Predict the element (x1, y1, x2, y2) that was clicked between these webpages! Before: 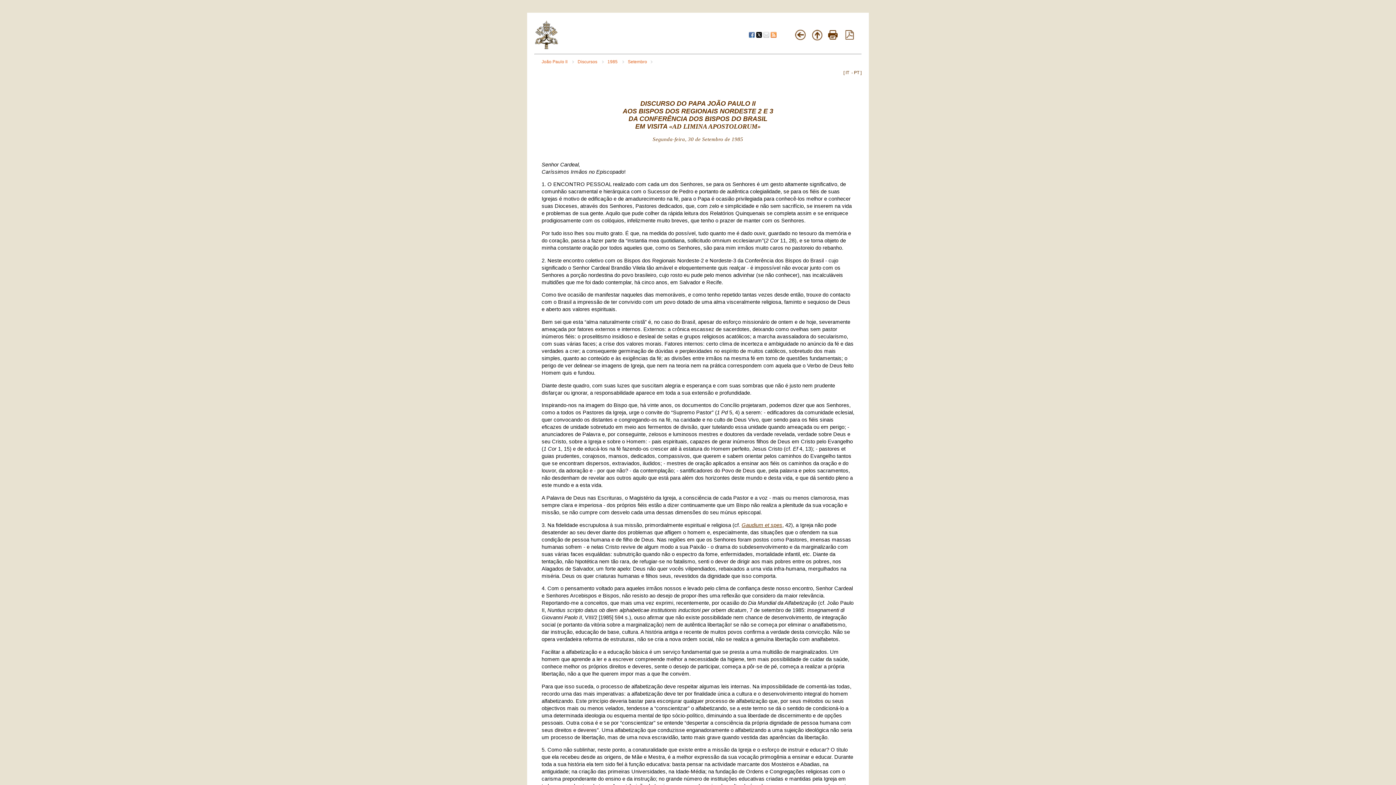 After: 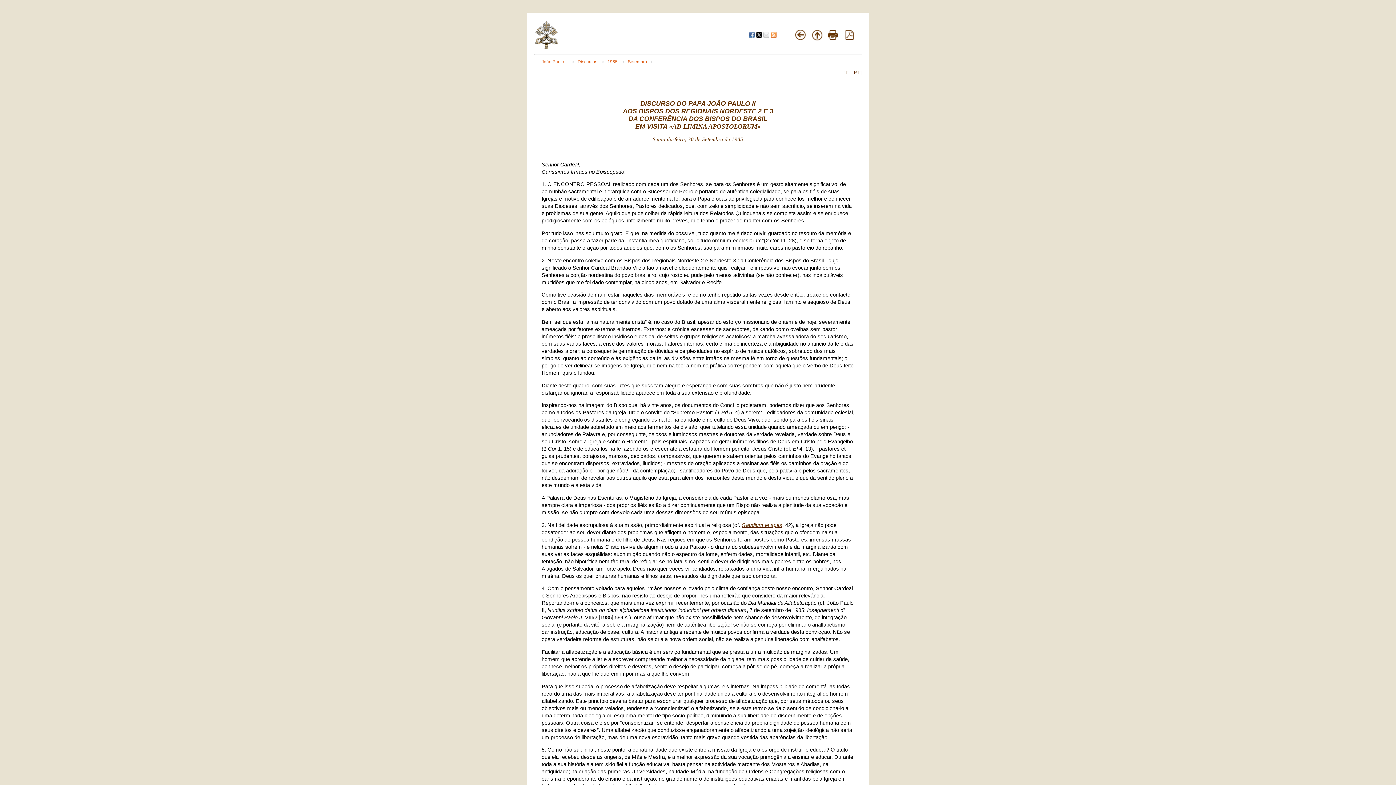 Action: label: PT bbox: (854, 70, 859, 75)